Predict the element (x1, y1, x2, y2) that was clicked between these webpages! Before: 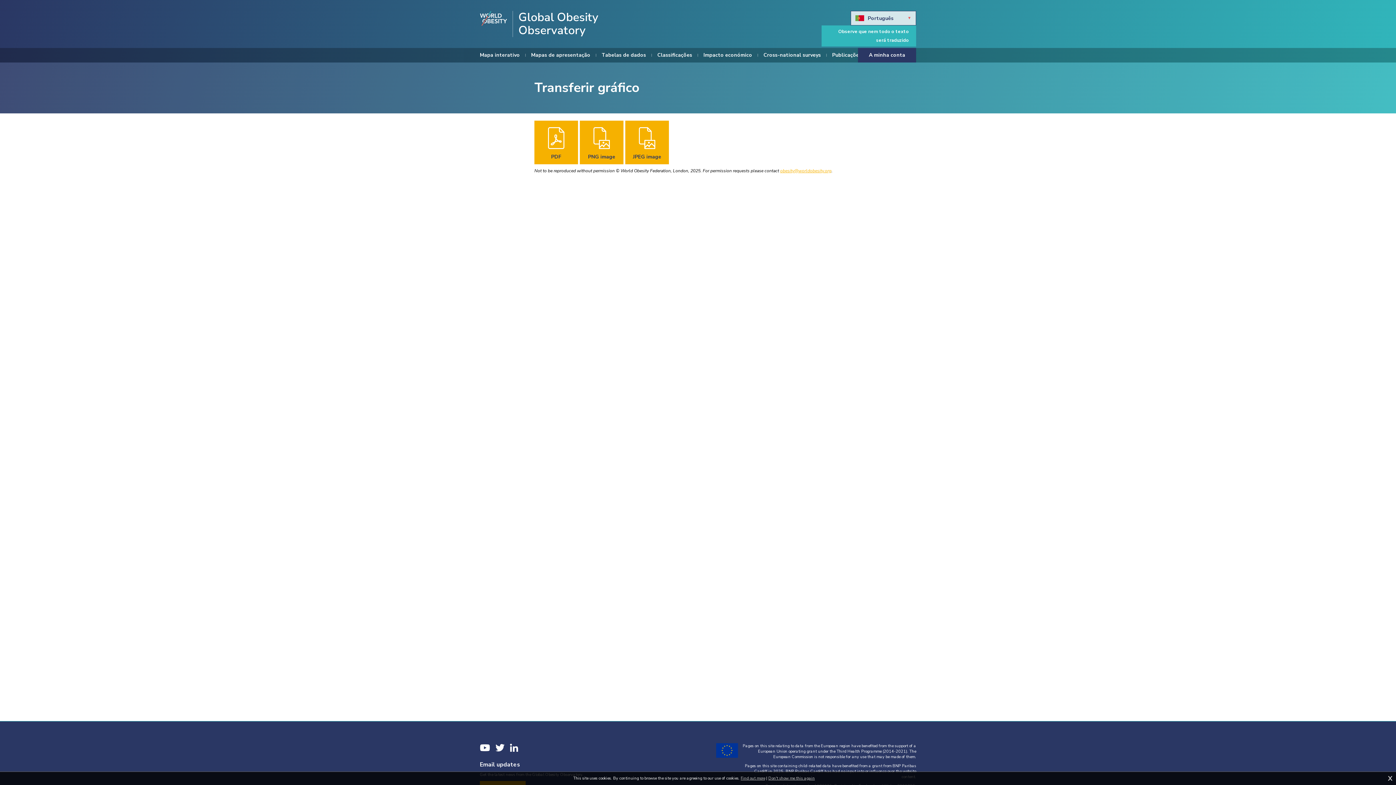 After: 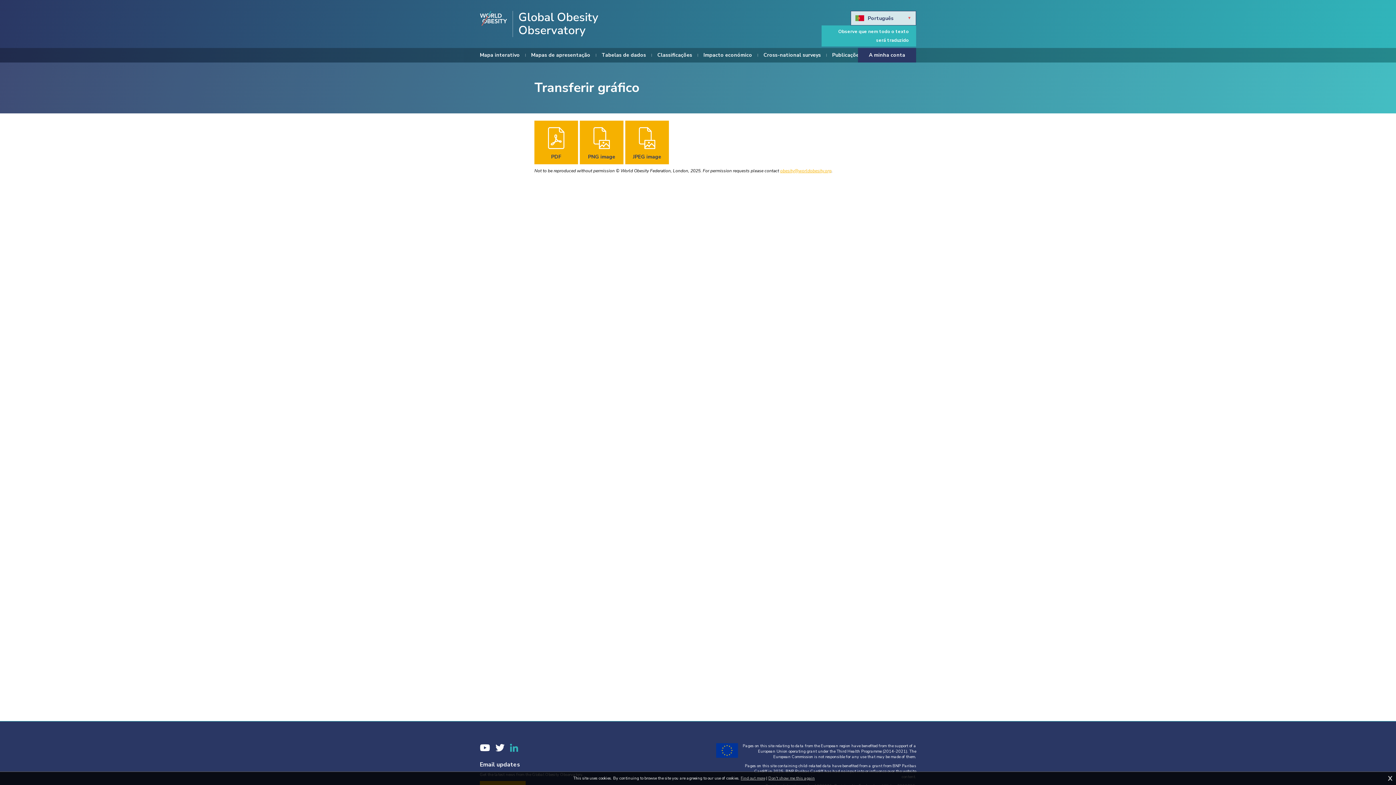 Action: label: LinkedIn bbox: (510, 743, 518, 752)